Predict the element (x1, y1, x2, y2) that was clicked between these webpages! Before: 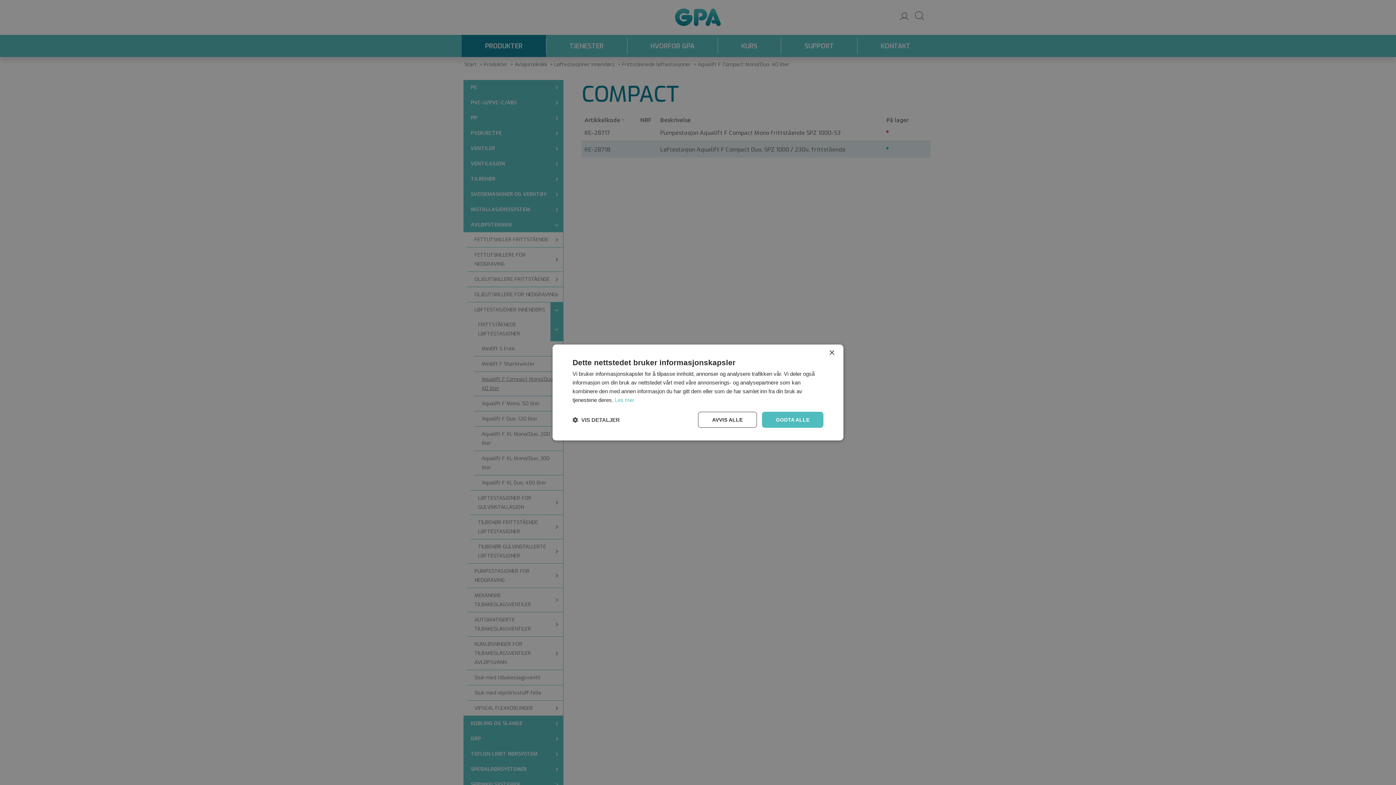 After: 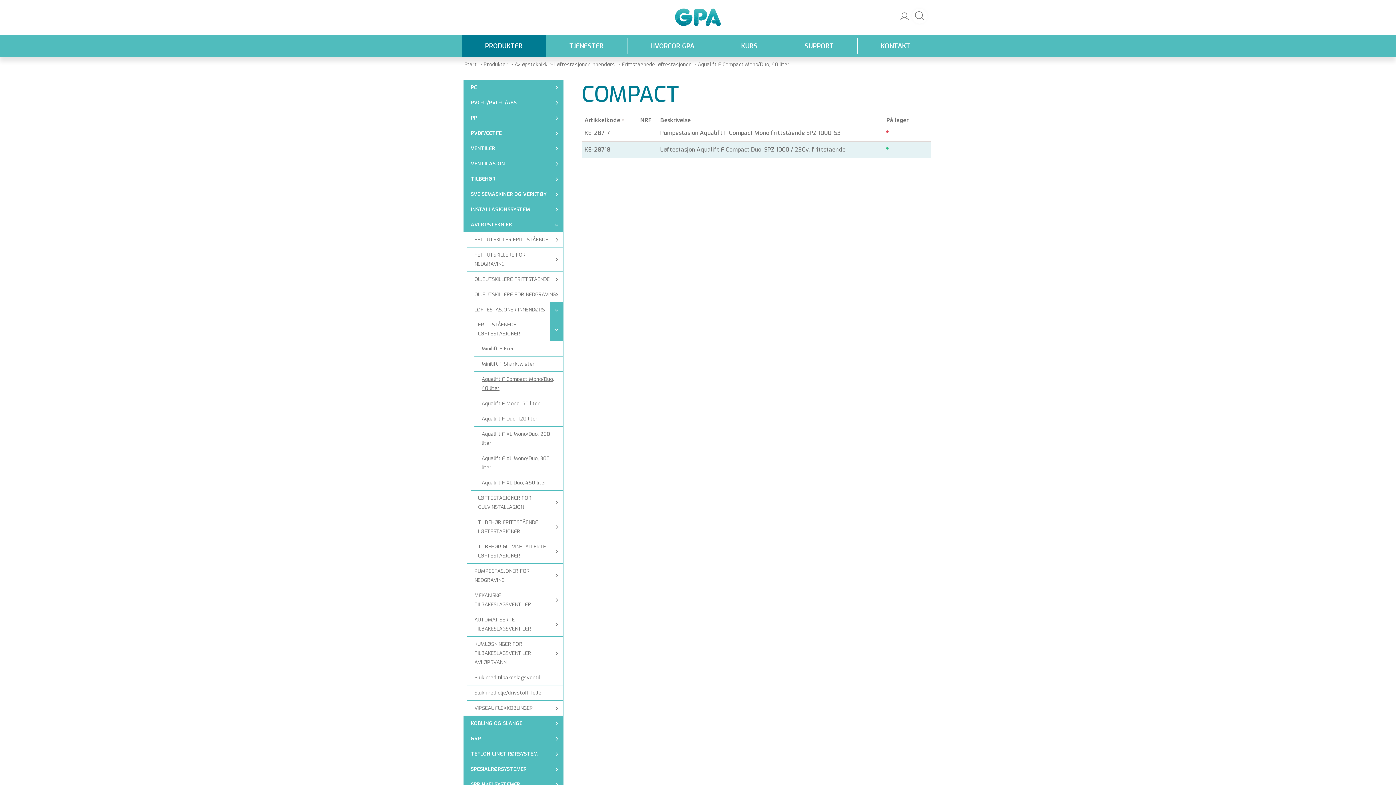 Action: label: GODTA ALLE bbox: (762, 412, 823, 428)